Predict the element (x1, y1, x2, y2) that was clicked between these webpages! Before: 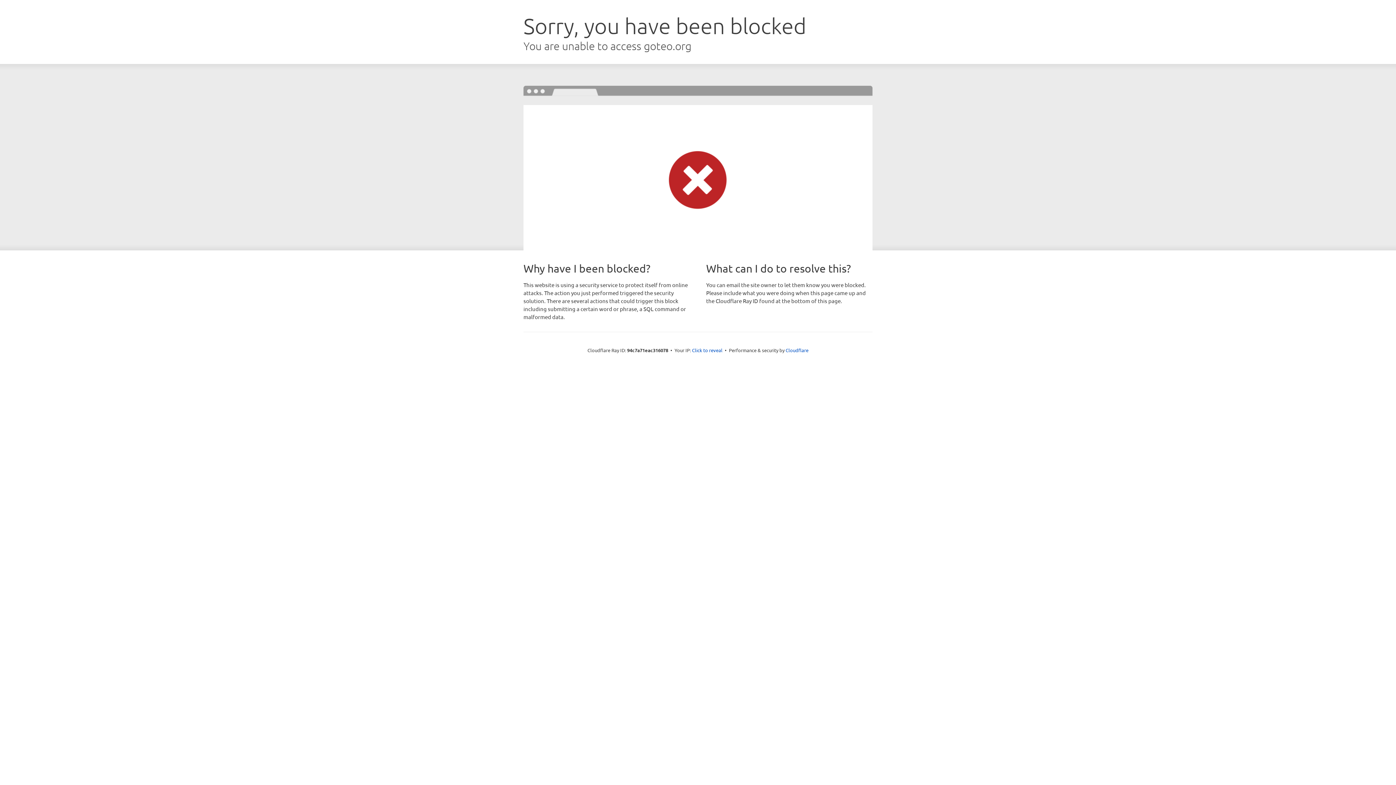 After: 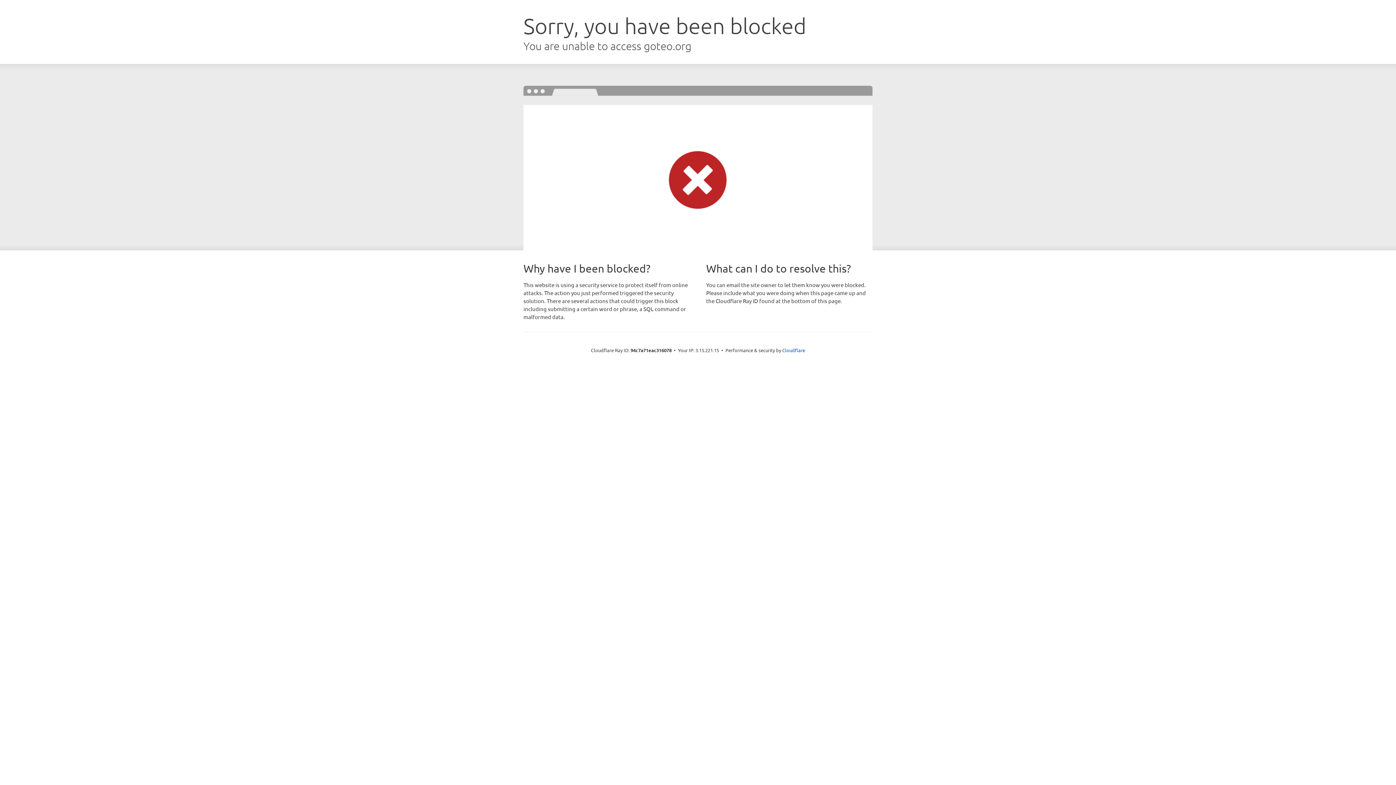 Action: bbox: (692, 346, 722, 353) label: Click to reveal